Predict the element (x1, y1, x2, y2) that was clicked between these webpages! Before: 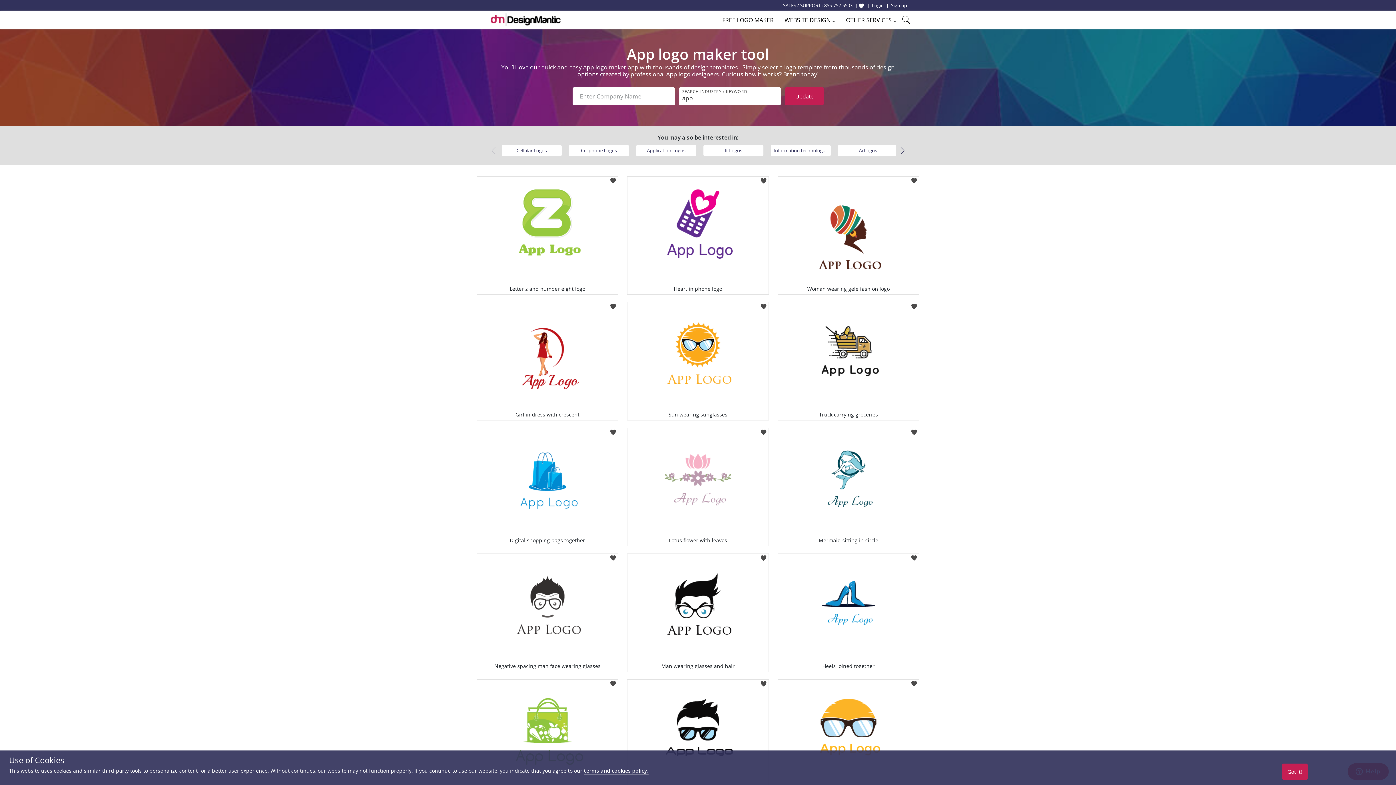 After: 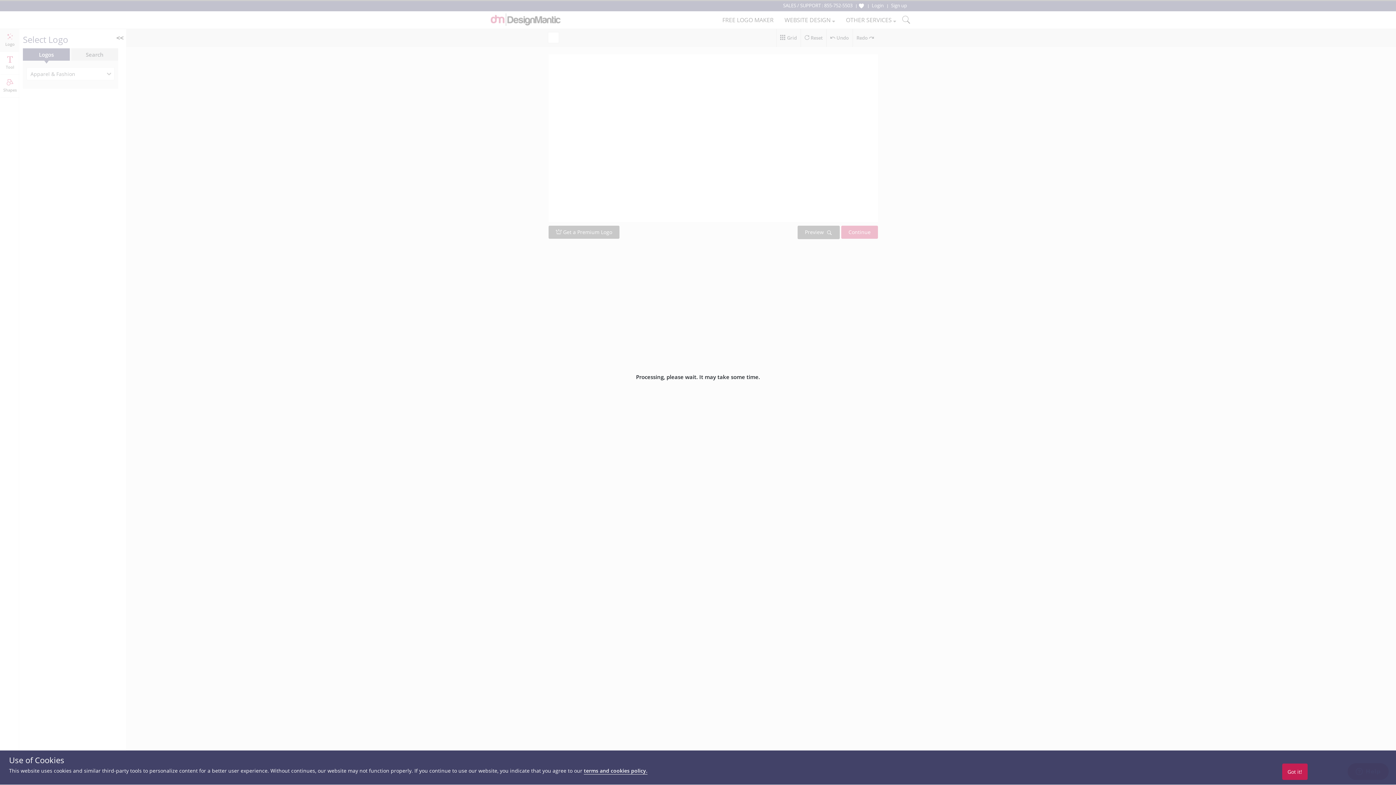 Action: bbox: (627, 680, 768, 788)